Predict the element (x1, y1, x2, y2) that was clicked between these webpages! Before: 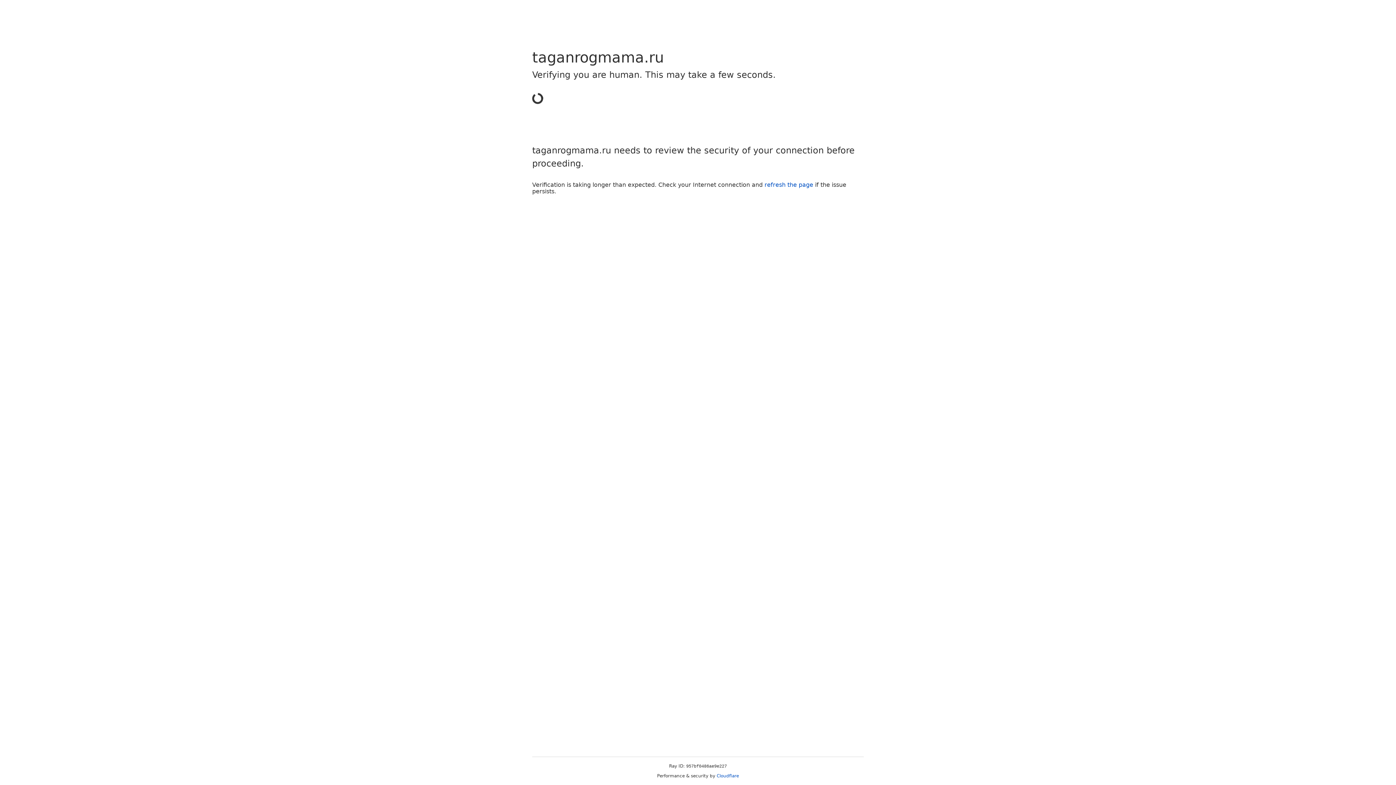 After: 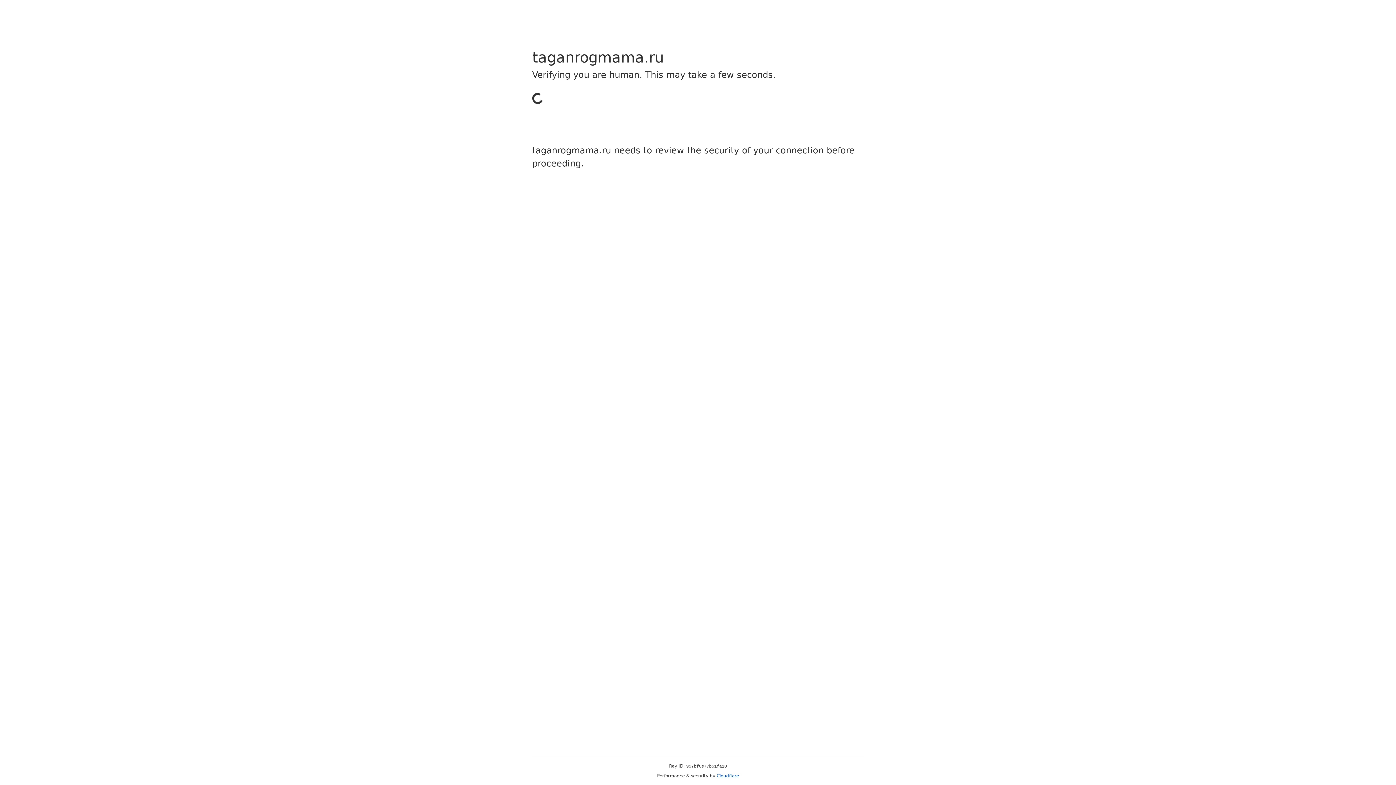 Action: bbox: (716, 773, 739, 778) label: Cloudflare